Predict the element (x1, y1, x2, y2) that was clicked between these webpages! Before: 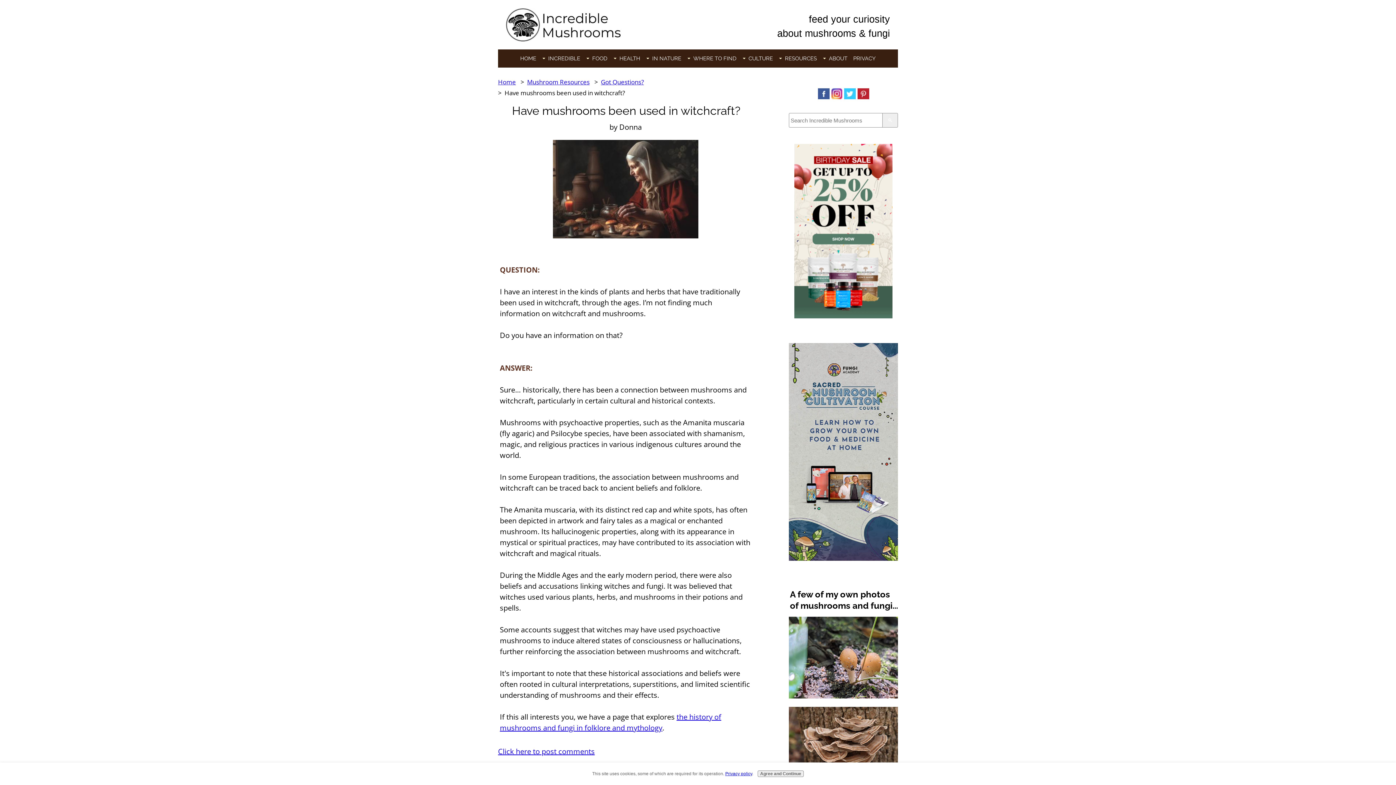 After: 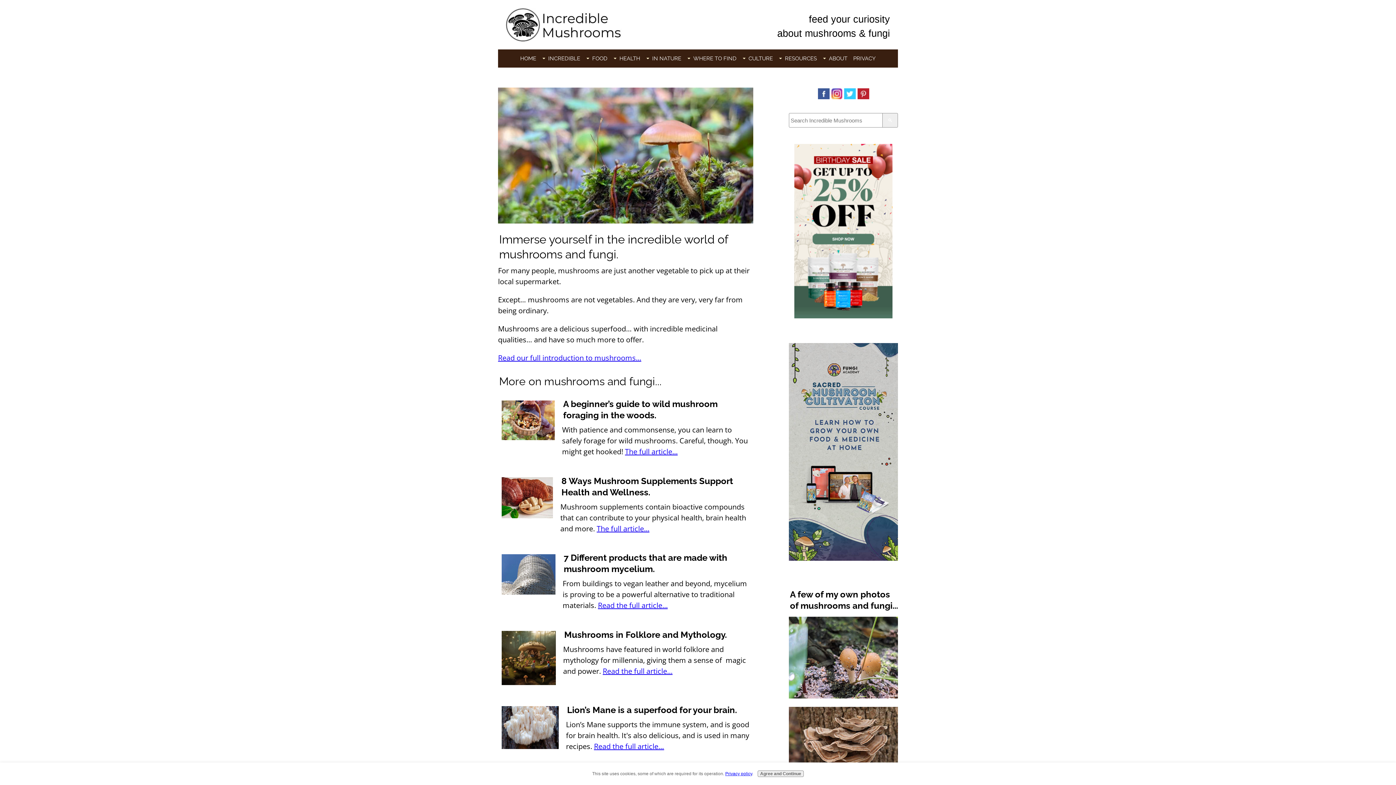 Action: bbox: (517, 51, 539, 65) label: HOME